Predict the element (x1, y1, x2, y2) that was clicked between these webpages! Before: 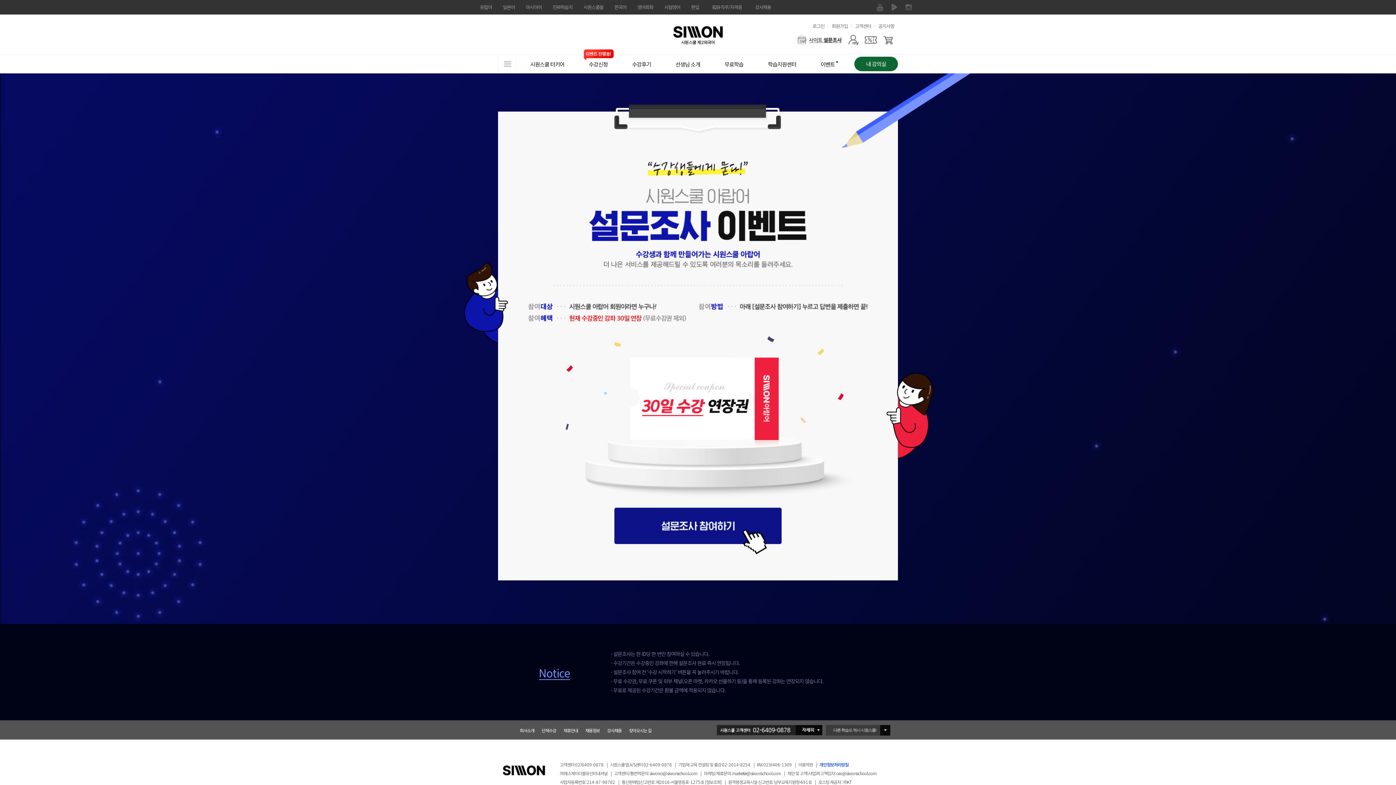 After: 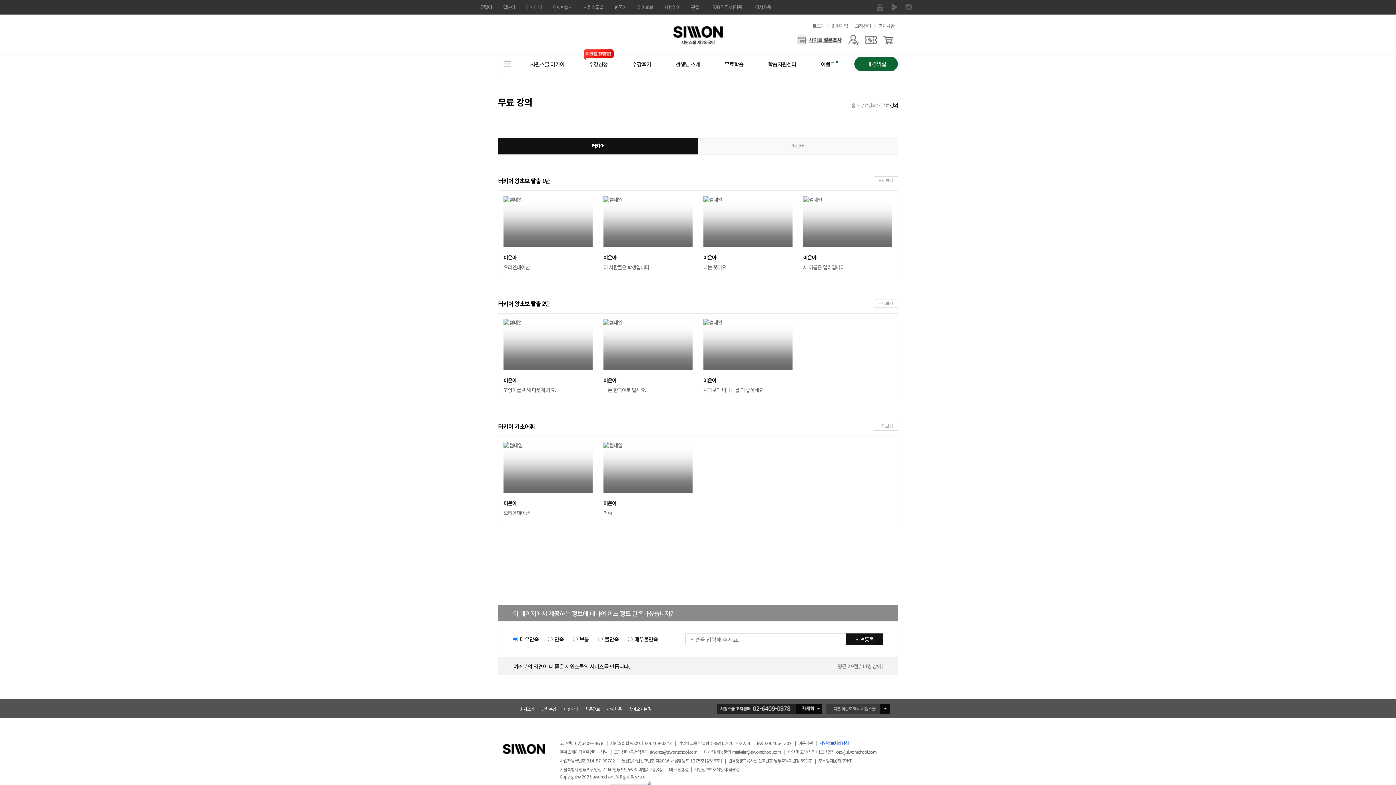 Action: label: 무료학습 bbox: (712, 54, 755, 73)